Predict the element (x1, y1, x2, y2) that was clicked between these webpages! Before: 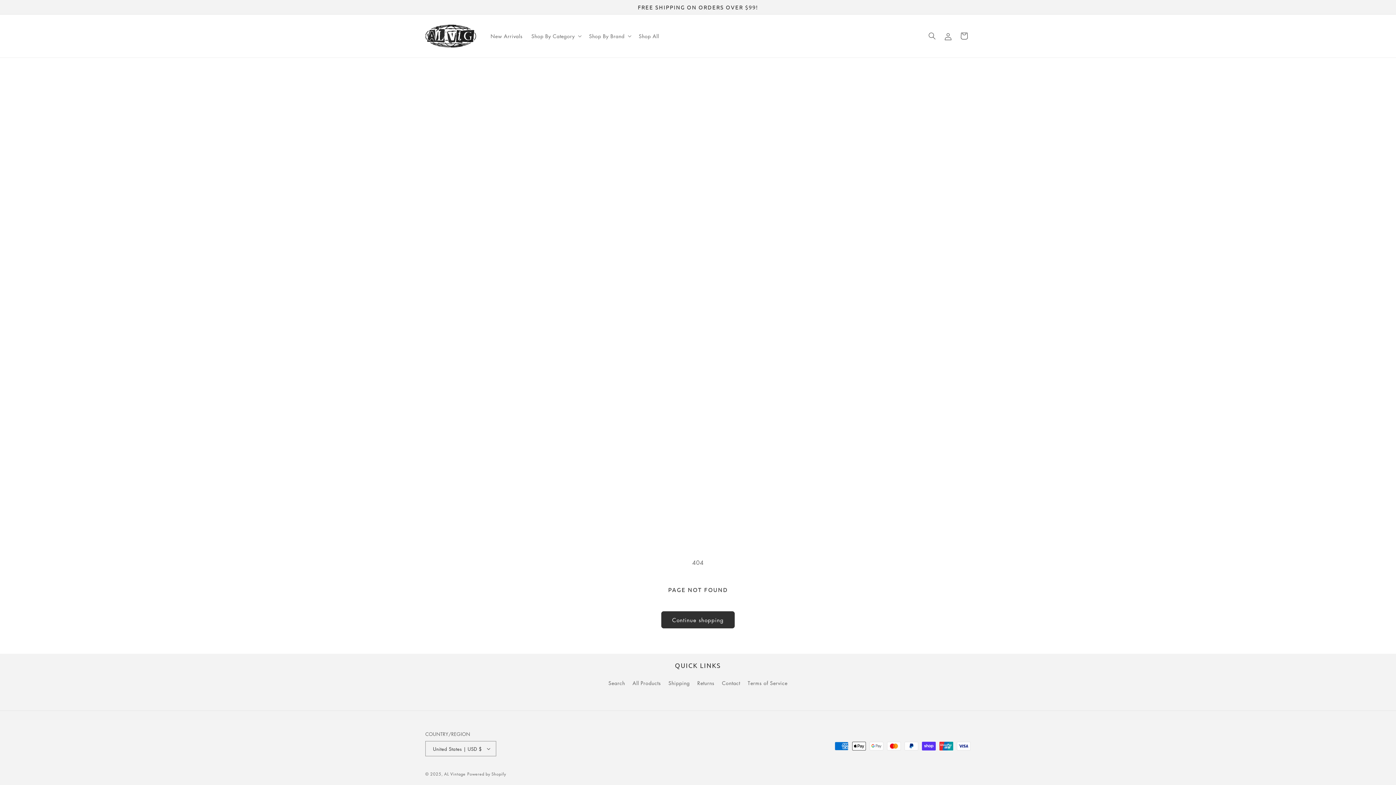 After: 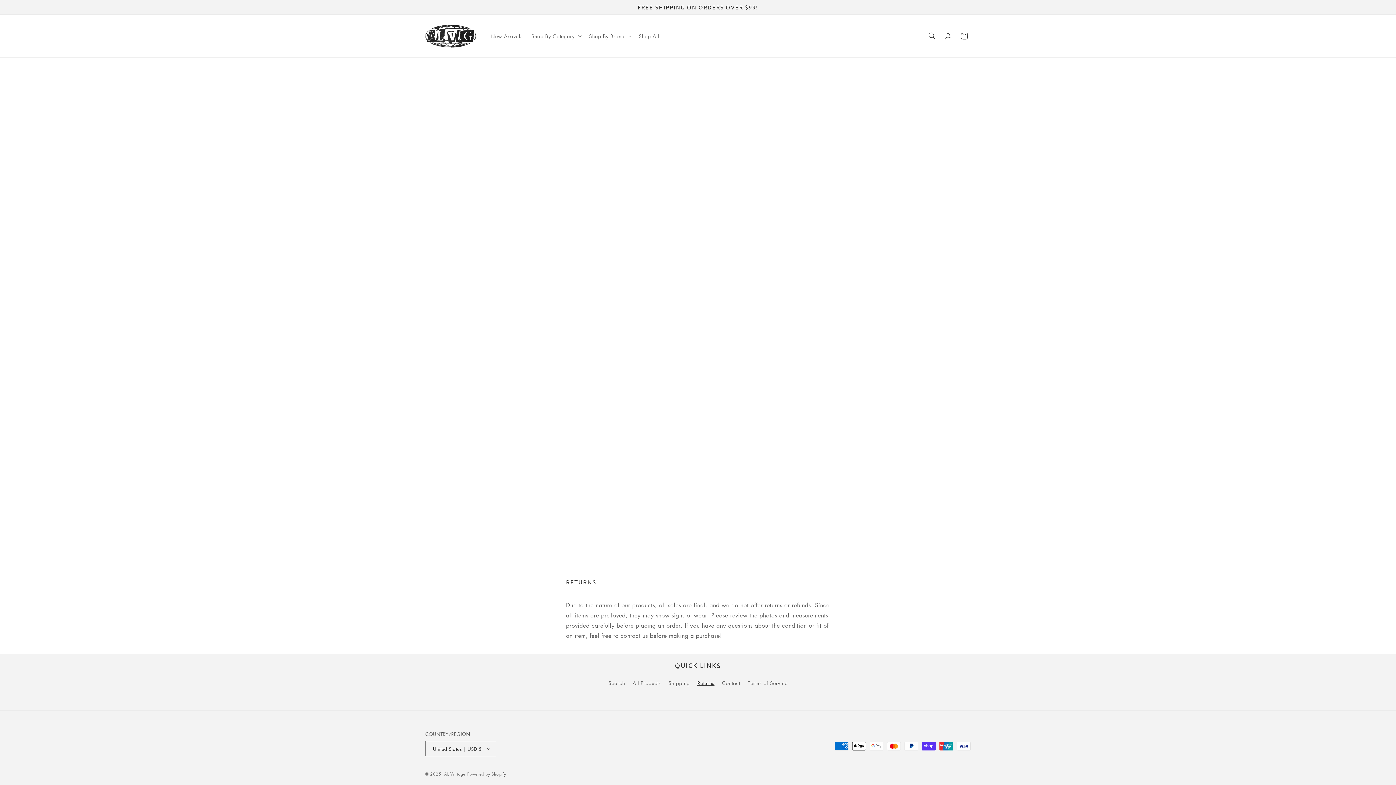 Action: label: Returns bbox: (697, 677, 714, 689)